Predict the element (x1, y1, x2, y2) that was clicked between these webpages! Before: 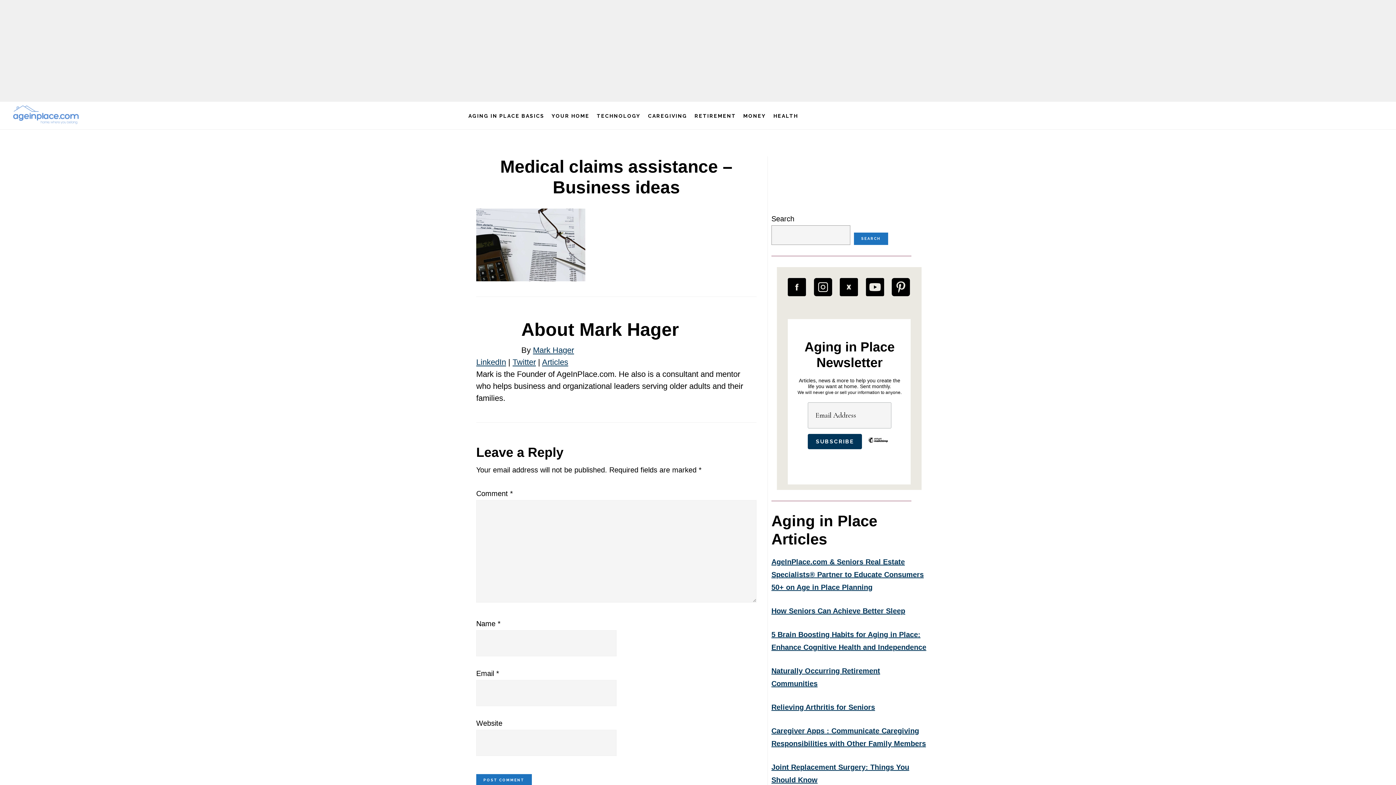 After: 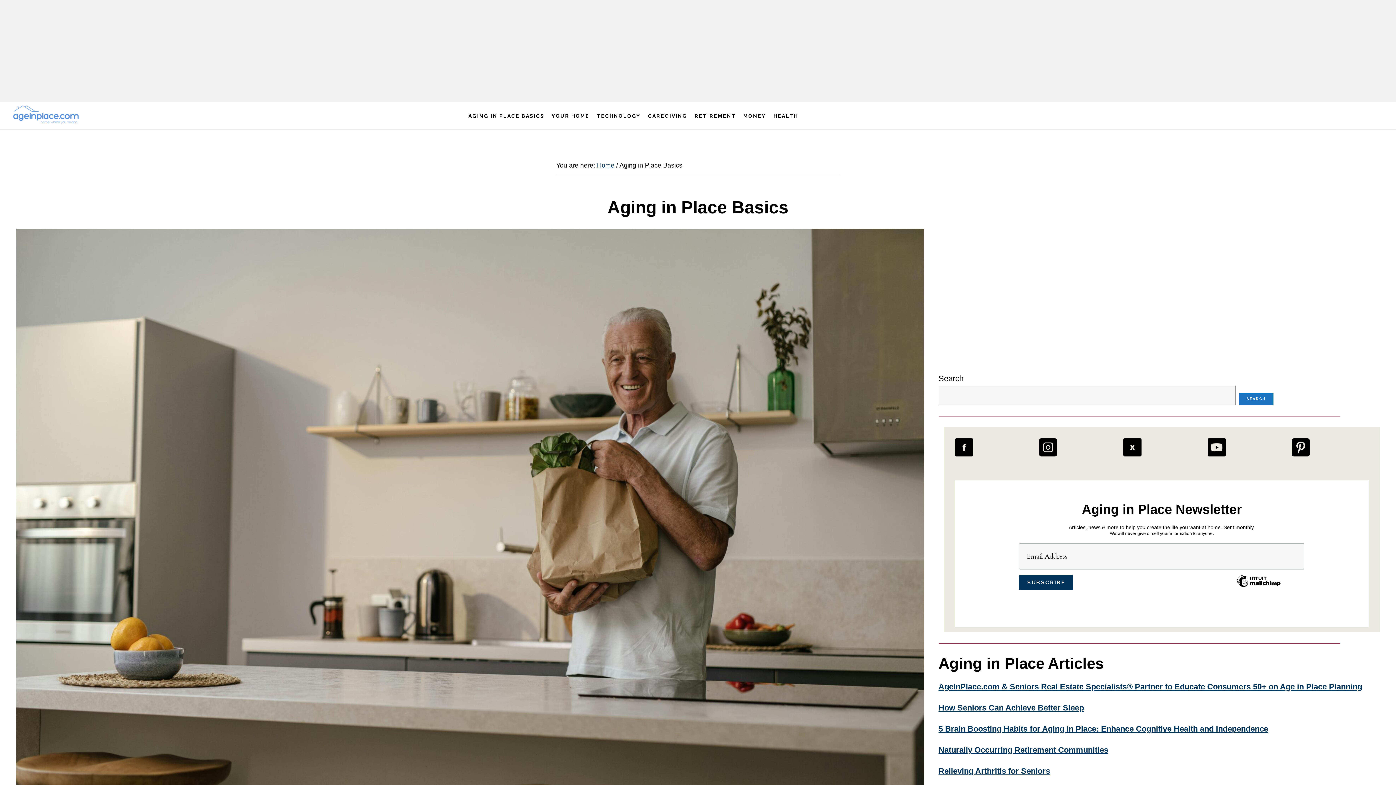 Action: bbox: (464, 102, 548, 129) label: AGING IN PLACE BASICS